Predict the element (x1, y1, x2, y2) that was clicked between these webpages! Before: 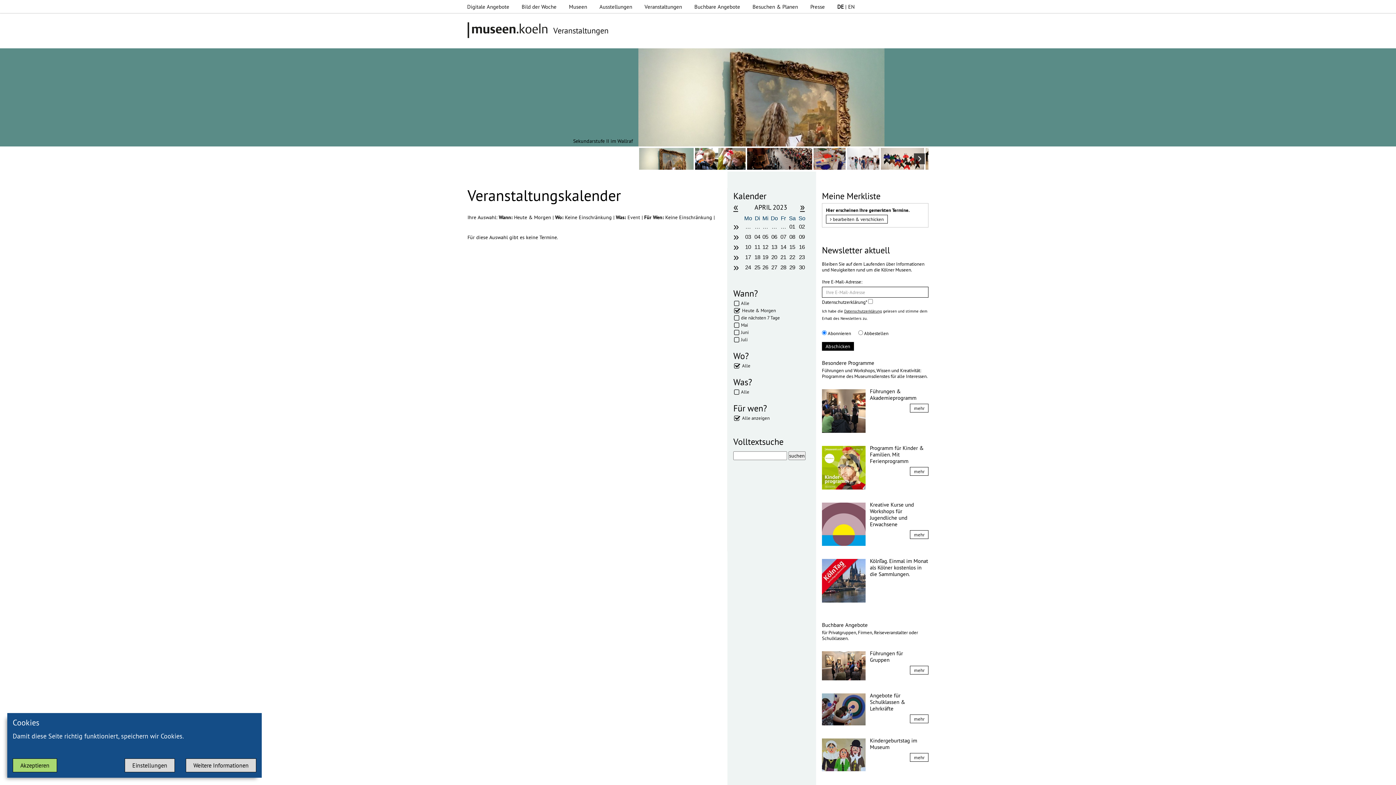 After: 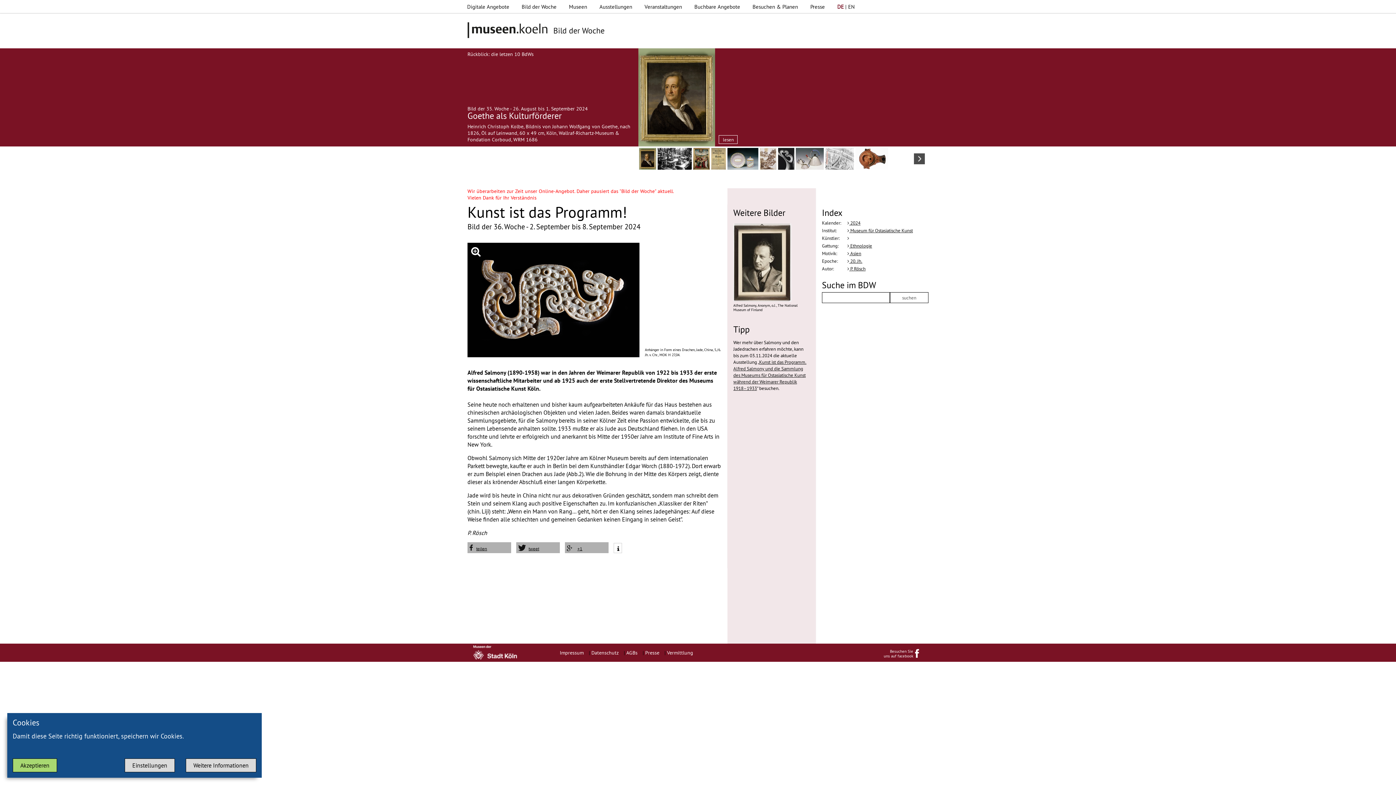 Action: bbox: (516, 0, 562, 13) label: Bild der Woche